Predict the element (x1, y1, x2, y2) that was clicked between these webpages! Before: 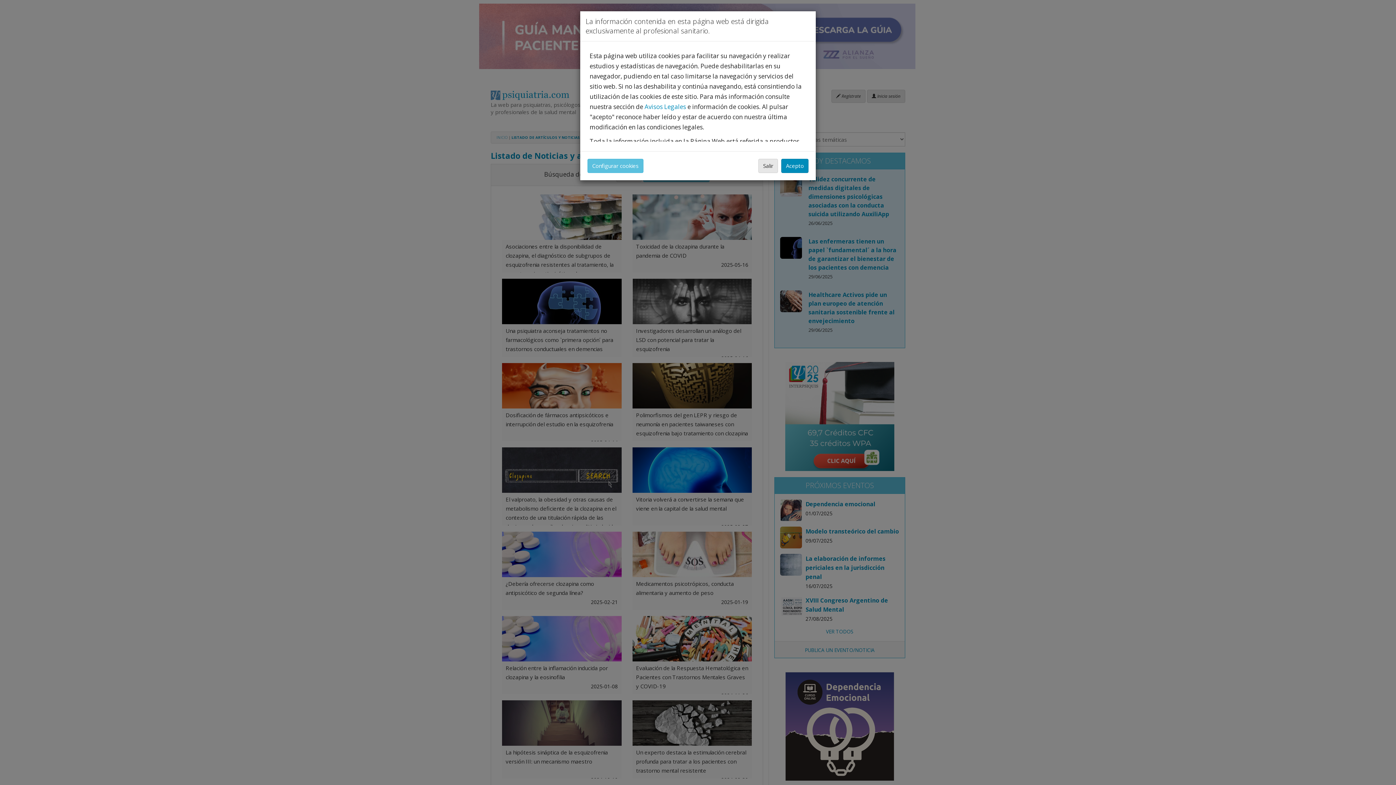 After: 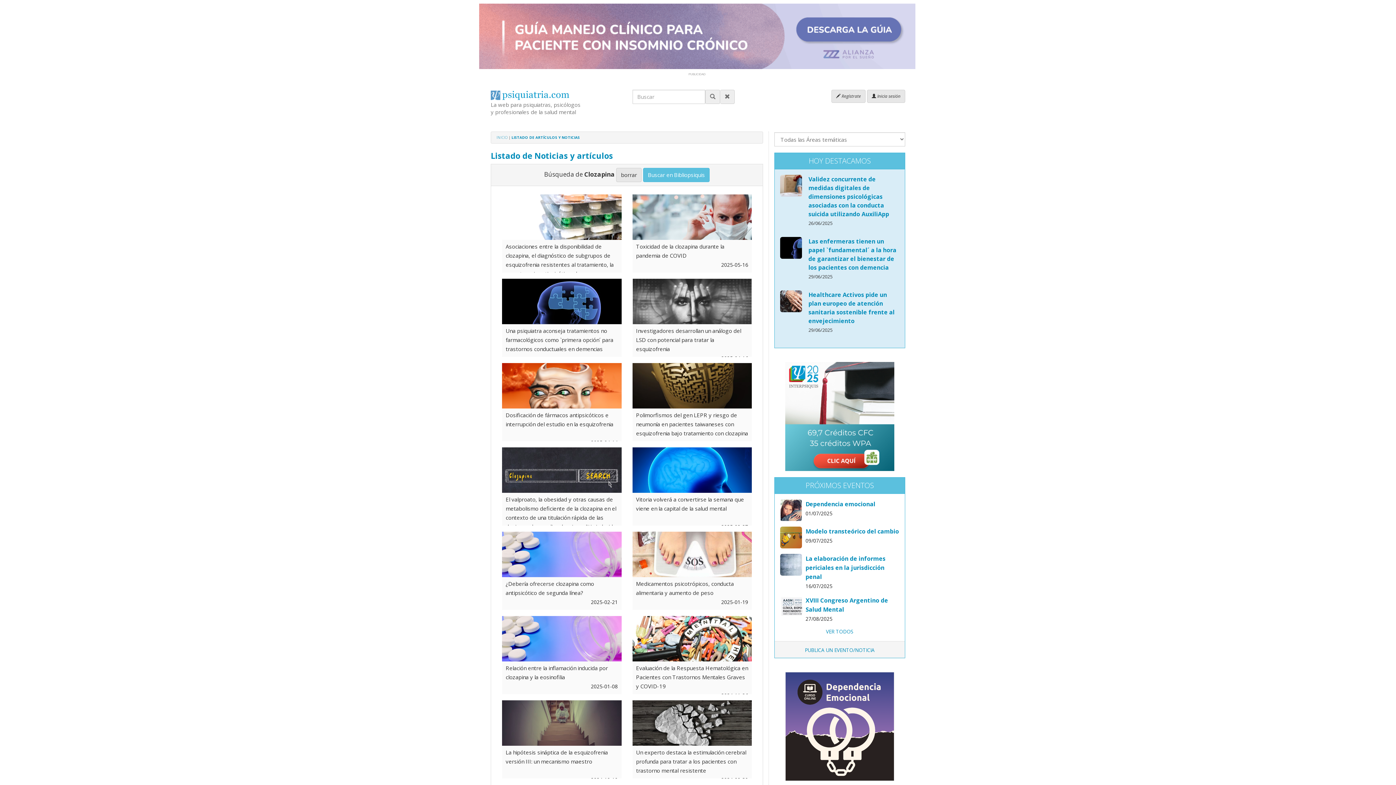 Action: bbox: (781, 158, 808, 173) label: Acepto